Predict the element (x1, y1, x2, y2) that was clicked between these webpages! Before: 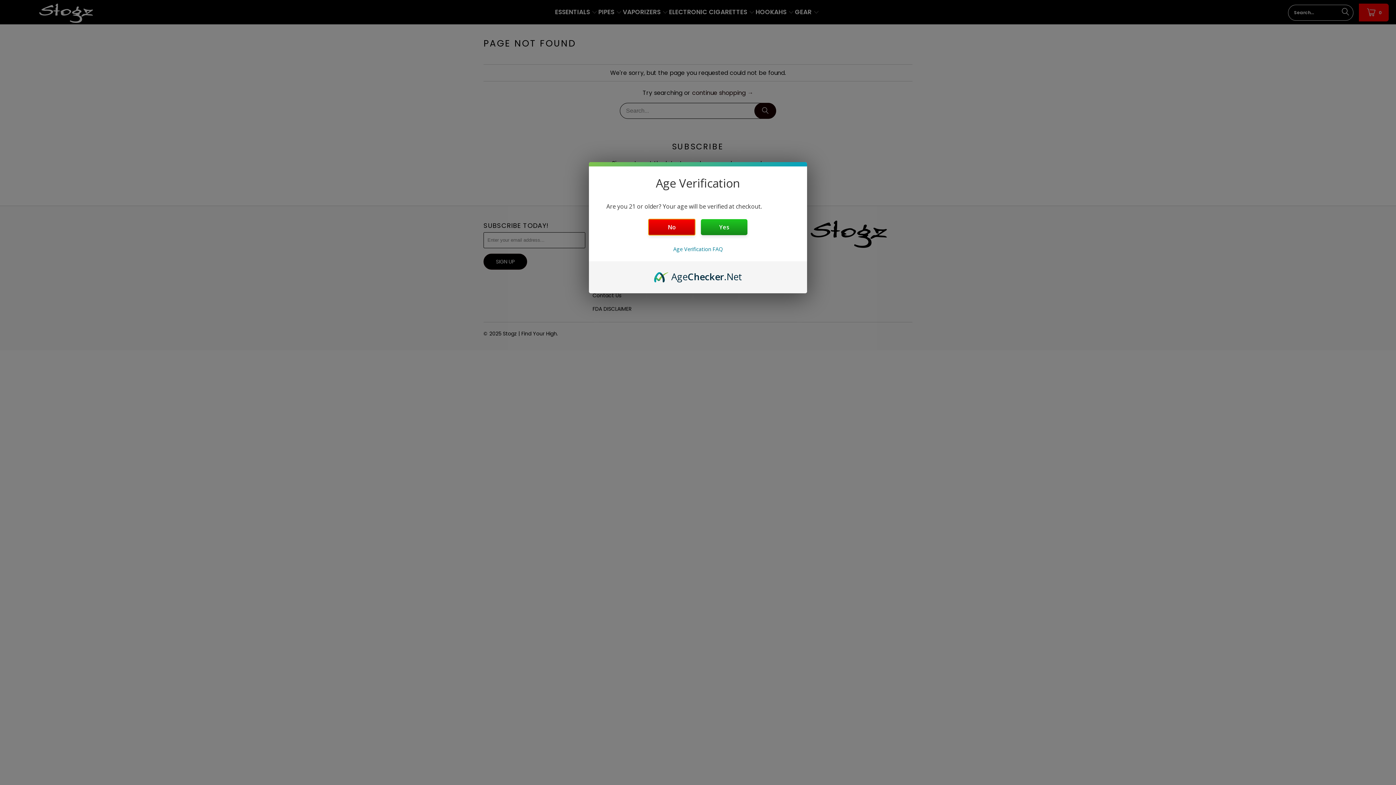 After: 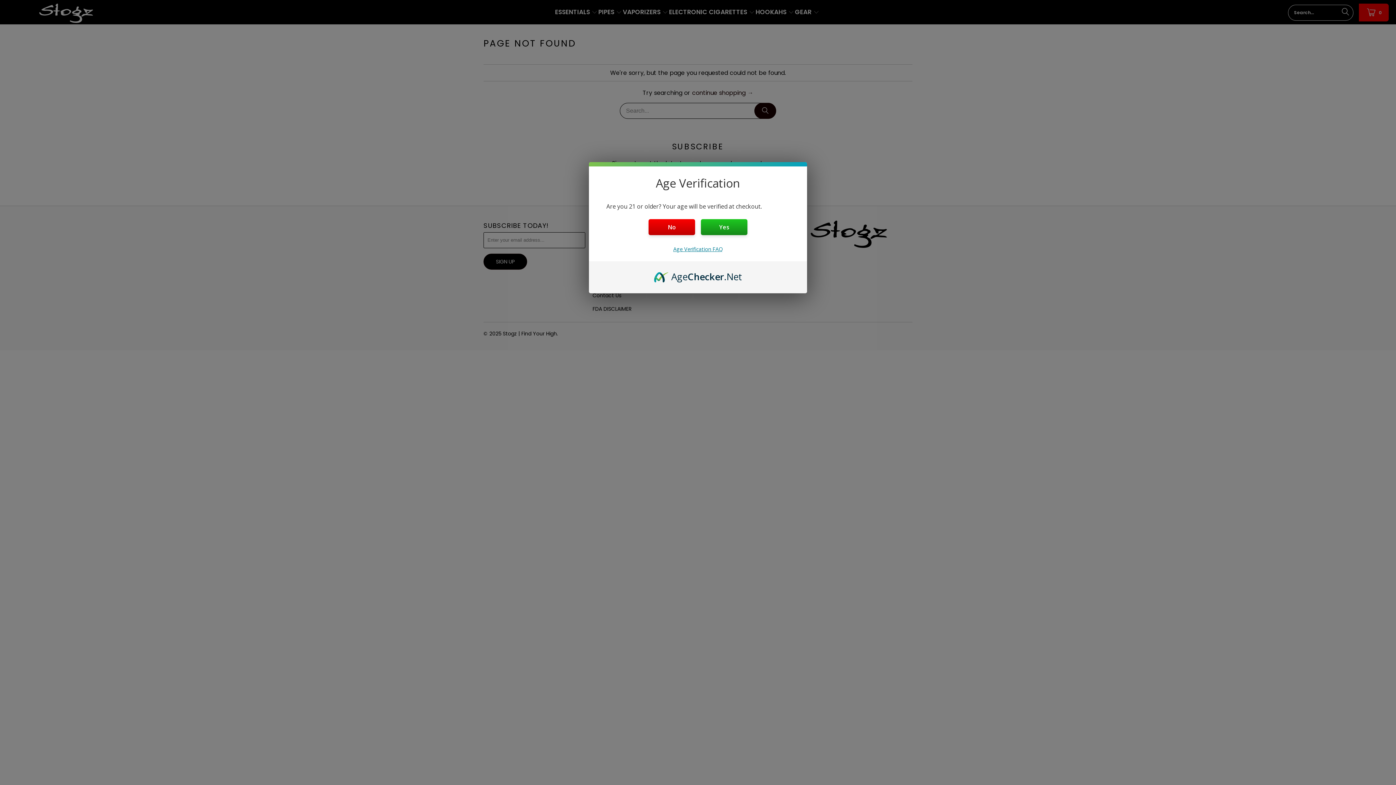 Action: bbox: (673, 245, 722, 252) label: Age Verification FAQ